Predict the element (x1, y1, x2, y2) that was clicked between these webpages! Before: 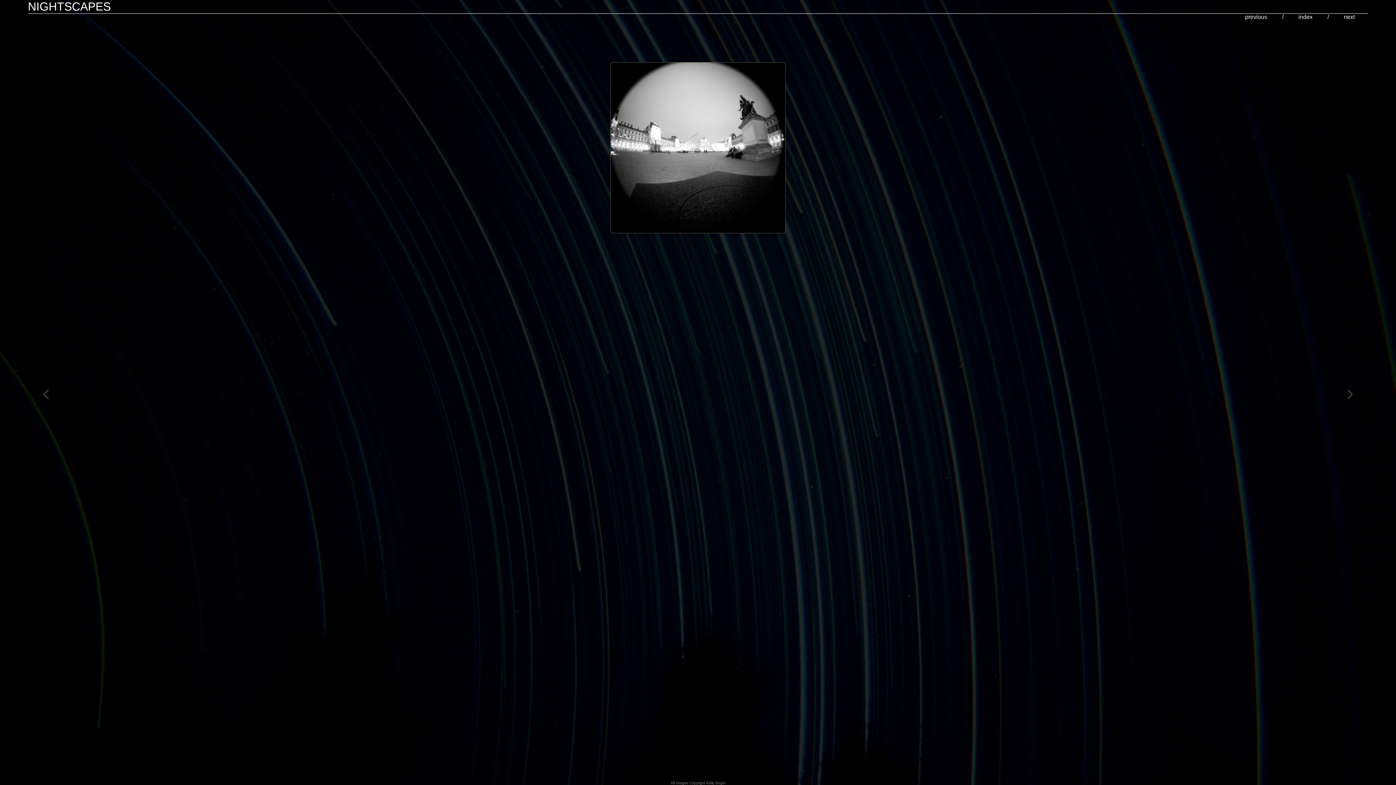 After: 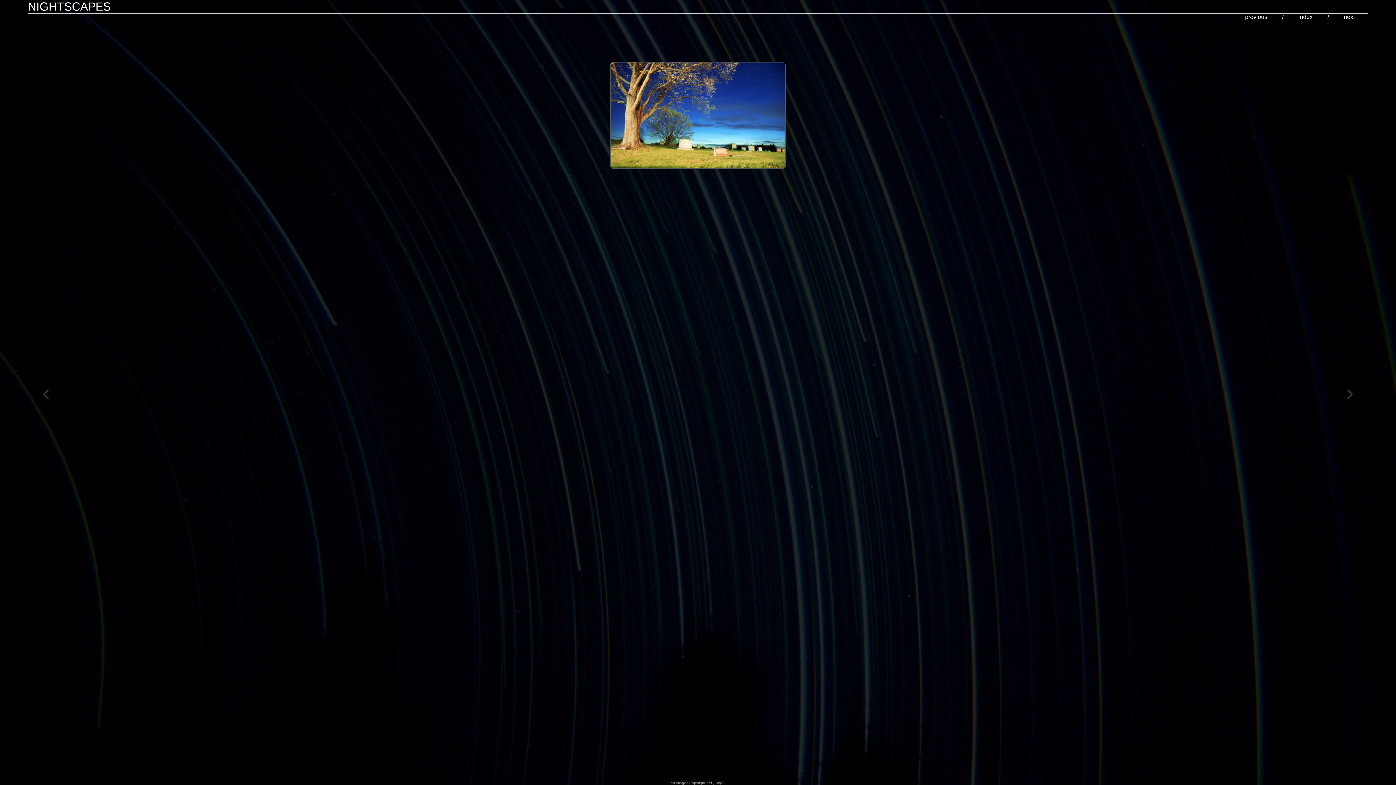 Action: bbox: (1330, 0, 1368, 33) label: next